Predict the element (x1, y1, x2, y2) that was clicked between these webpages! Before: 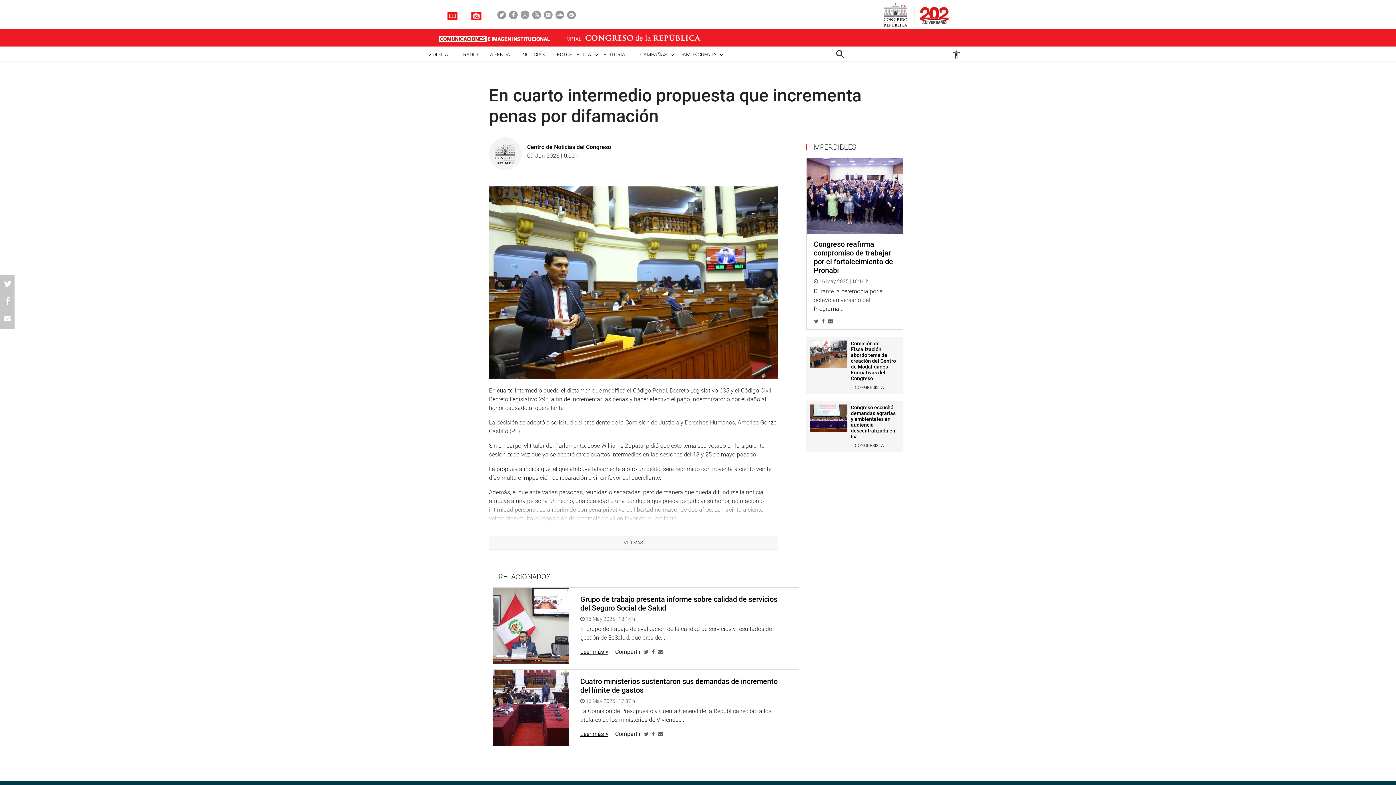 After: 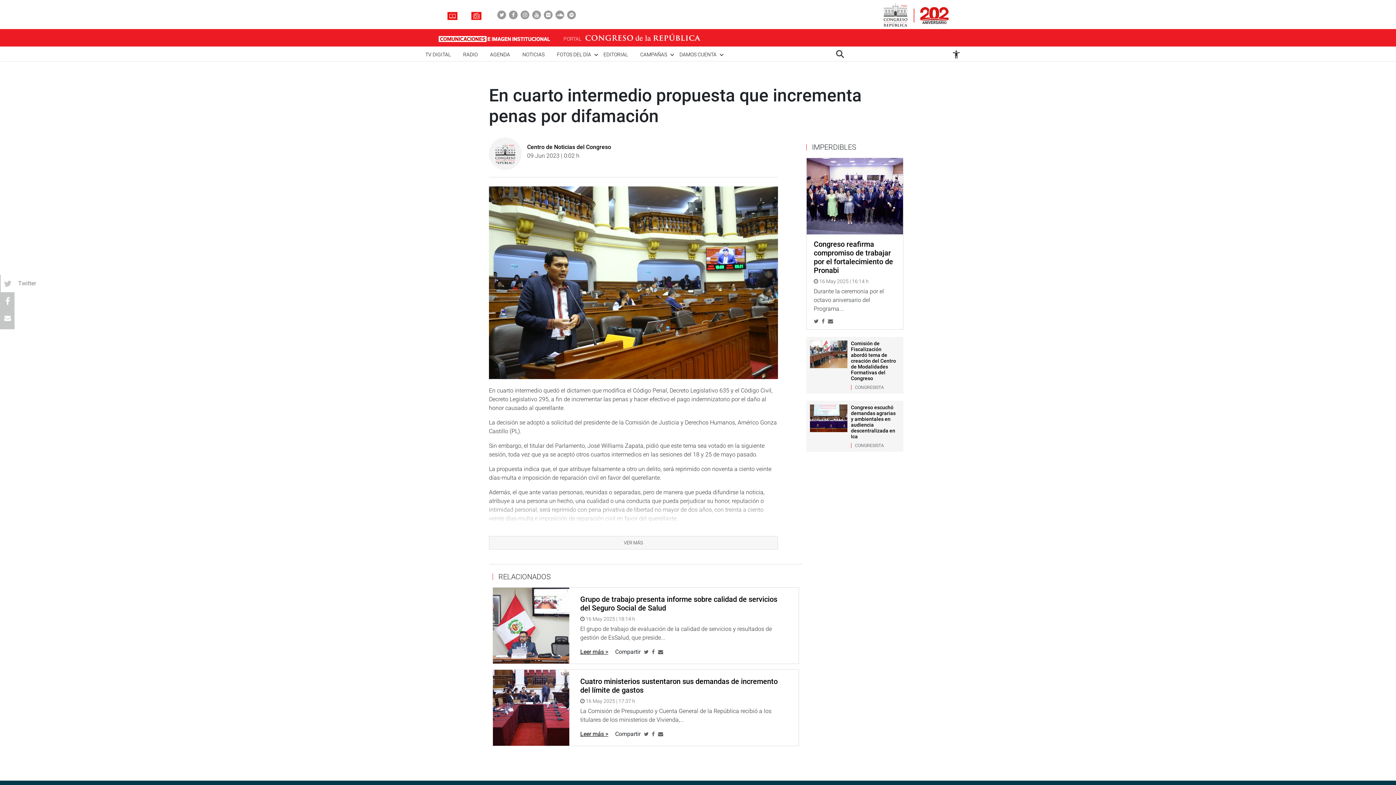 Action: bbox: (0, 274, 14, 292) label: Twitter